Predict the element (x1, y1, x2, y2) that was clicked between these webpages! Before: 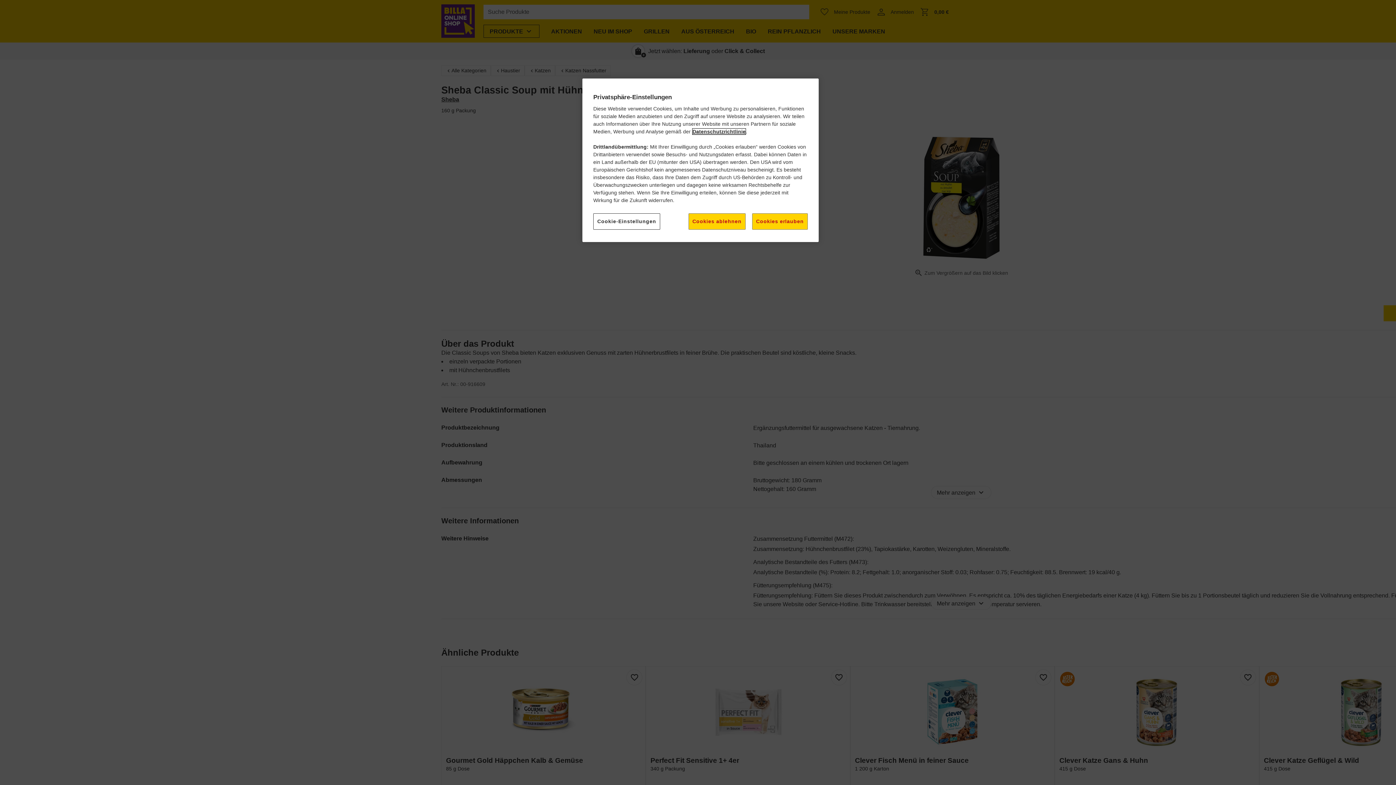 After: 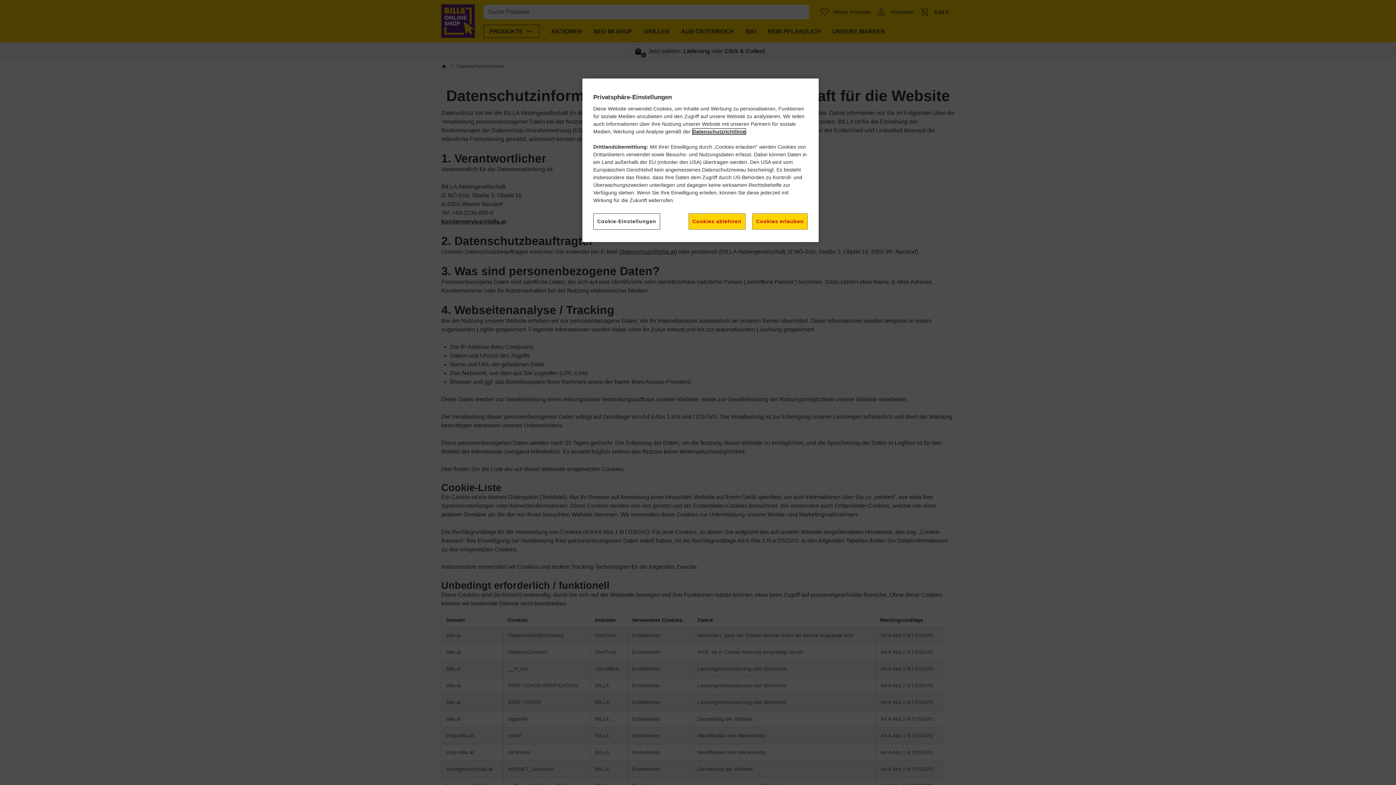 Action: label: Datenschutzrichtlinie bbox: (692, 128, 745, 134)